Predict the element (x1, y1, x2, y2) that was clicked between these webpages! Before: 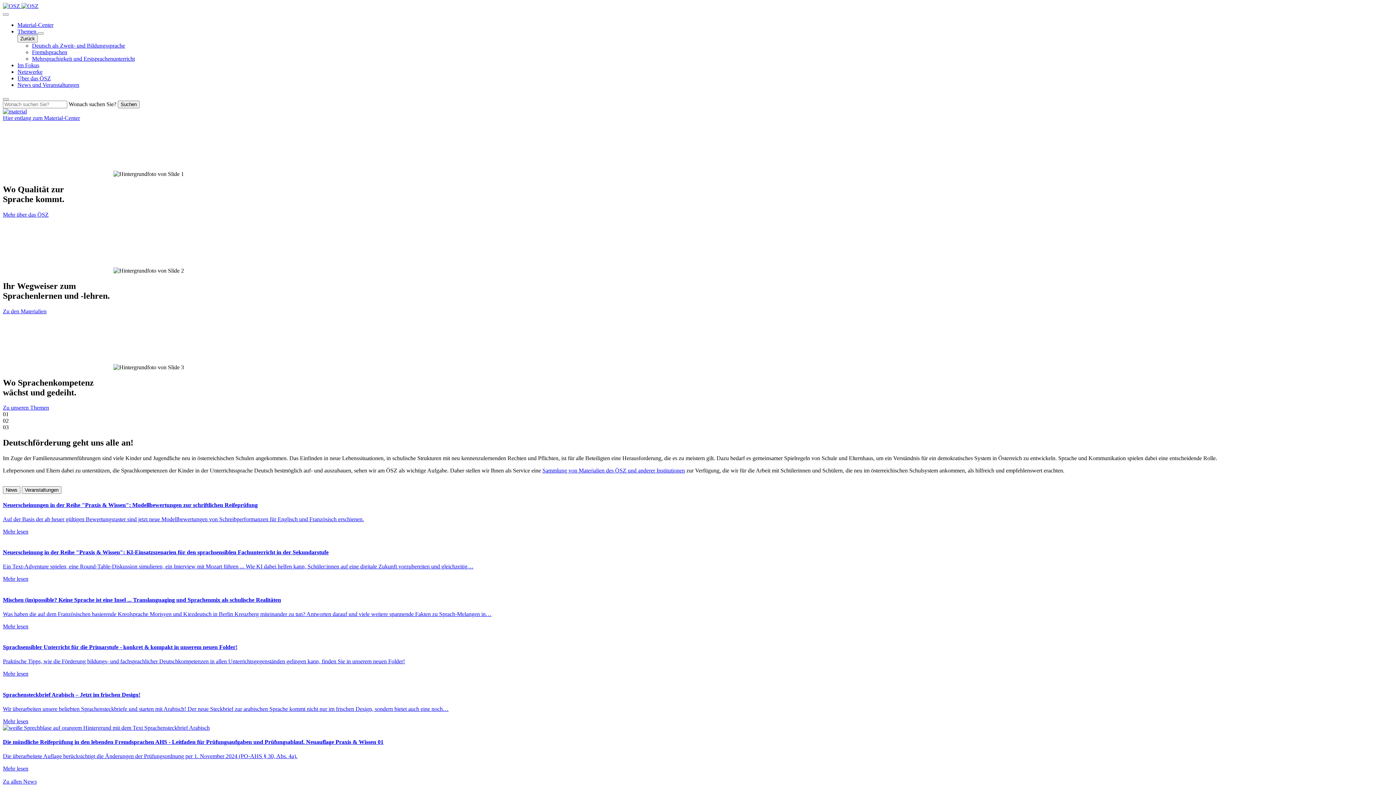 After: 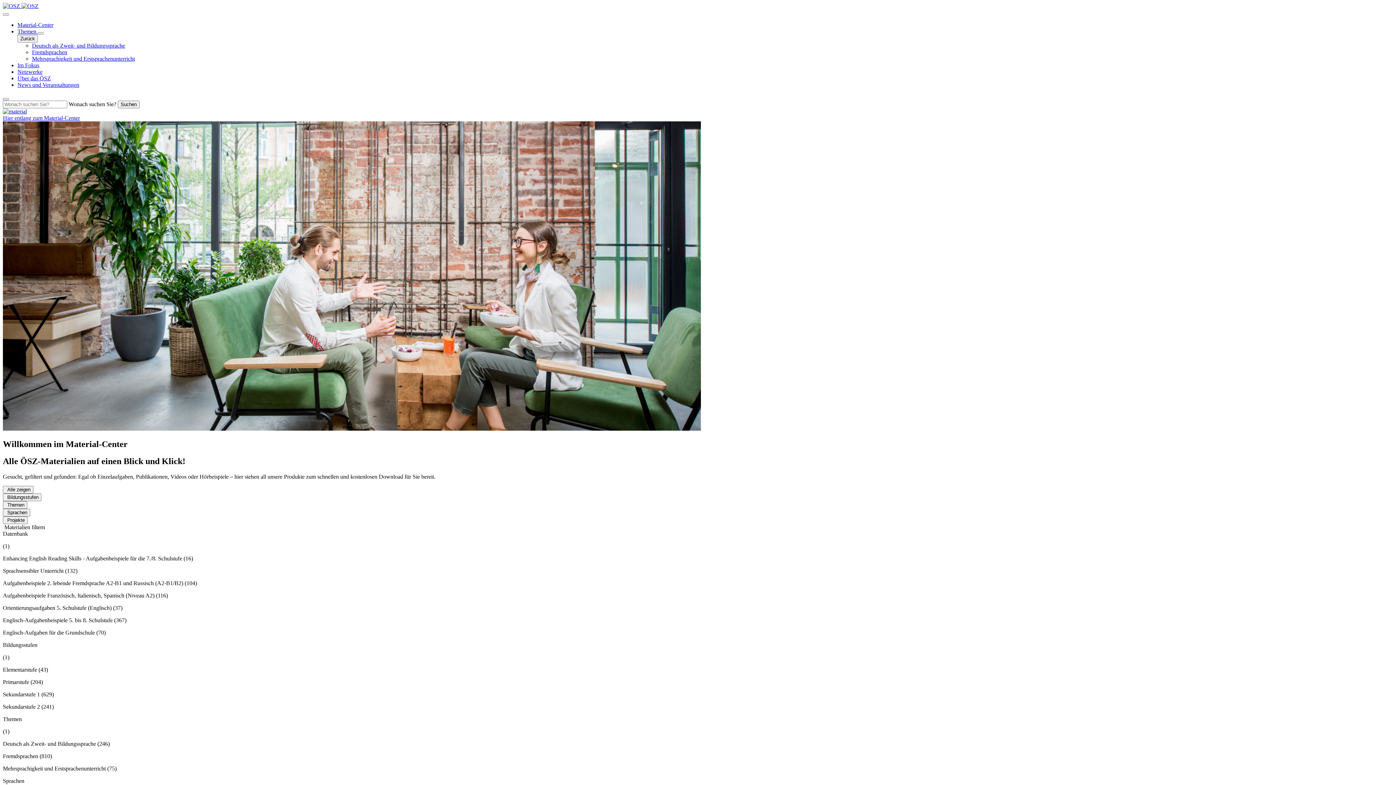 Action: label: Material-Center bbox: (17, 21, 53, 28)